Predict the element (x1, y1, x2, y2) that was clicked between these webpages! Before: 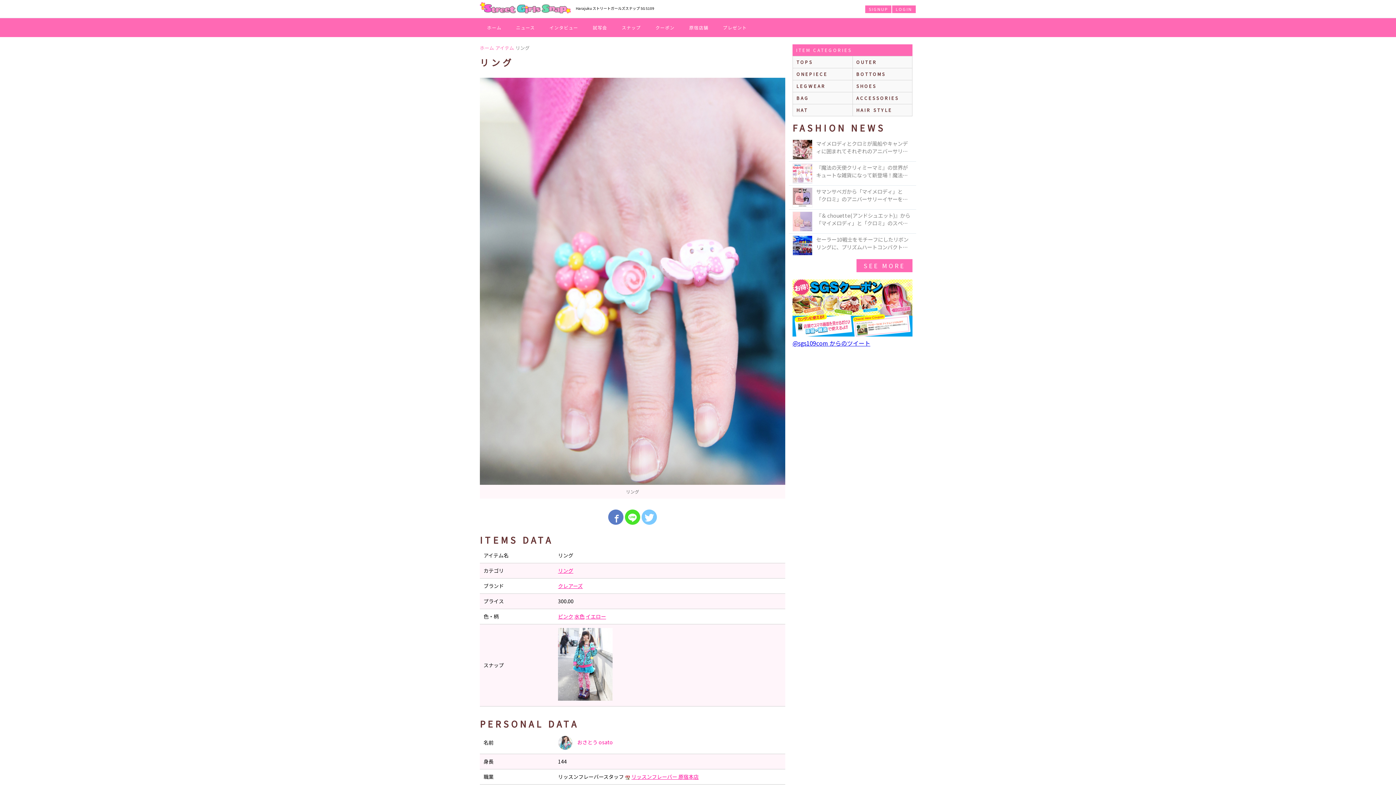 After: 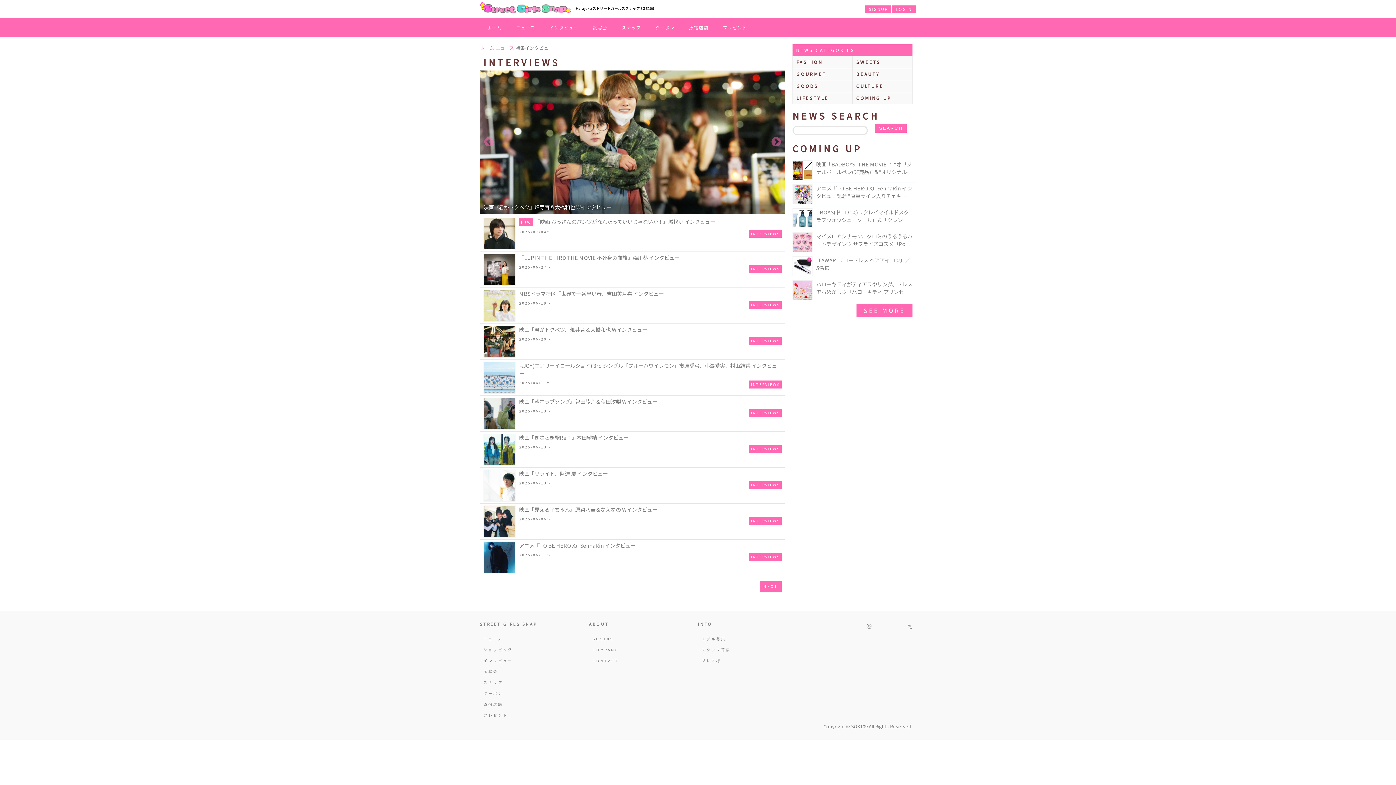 Action: bbox: (542, 18, 585, 37) label: インタビュー